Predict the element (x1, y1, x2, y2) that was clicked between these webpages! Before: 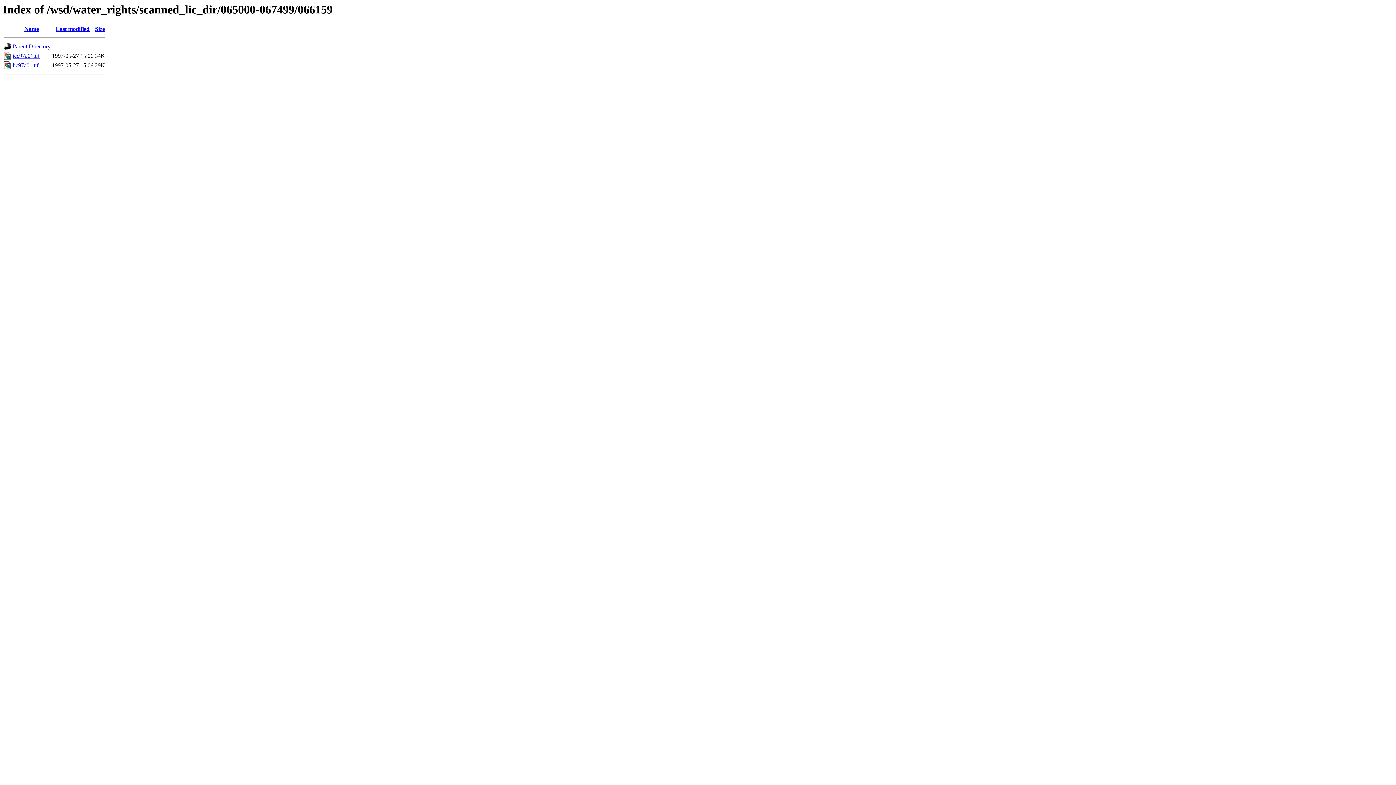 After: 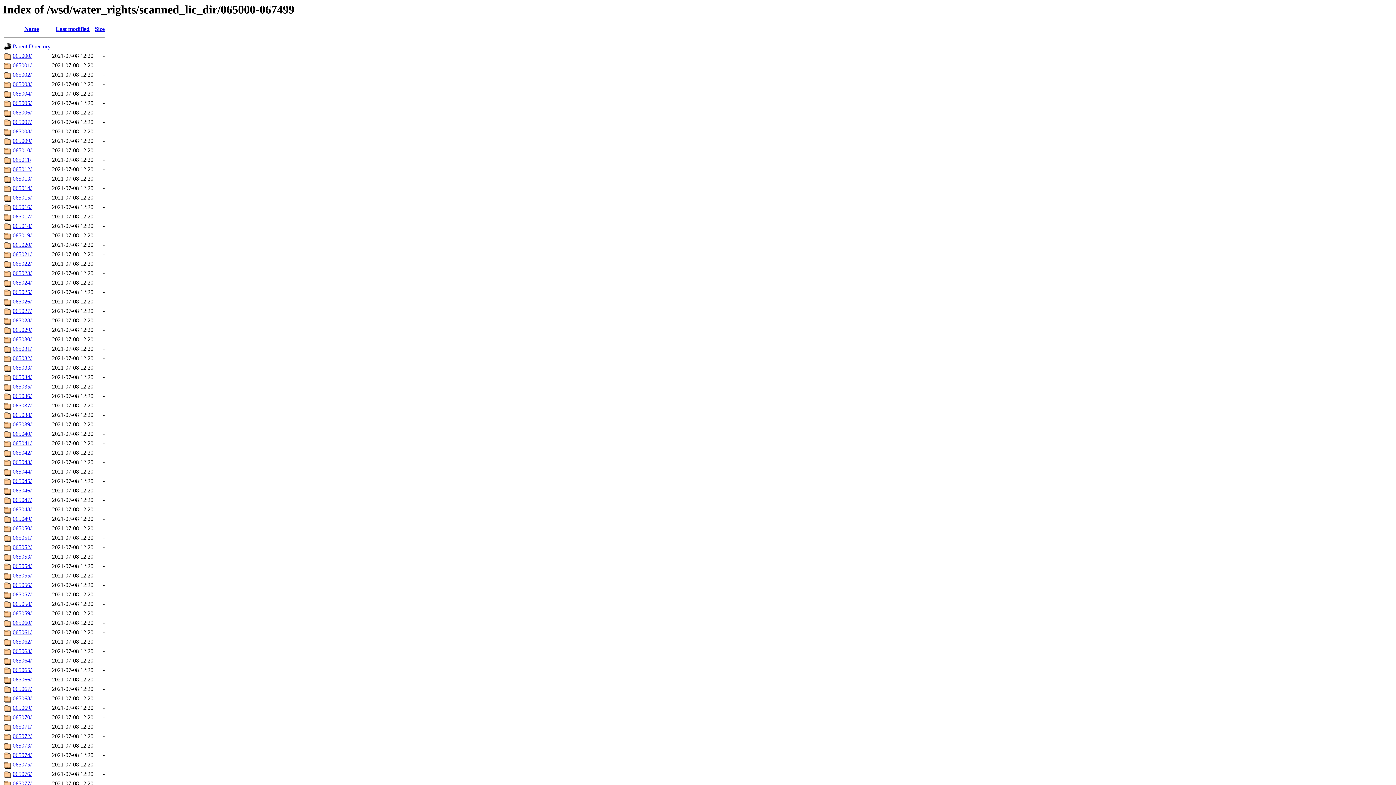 Action: label: Parent Directory bbox: (12, 43, 50, 49)